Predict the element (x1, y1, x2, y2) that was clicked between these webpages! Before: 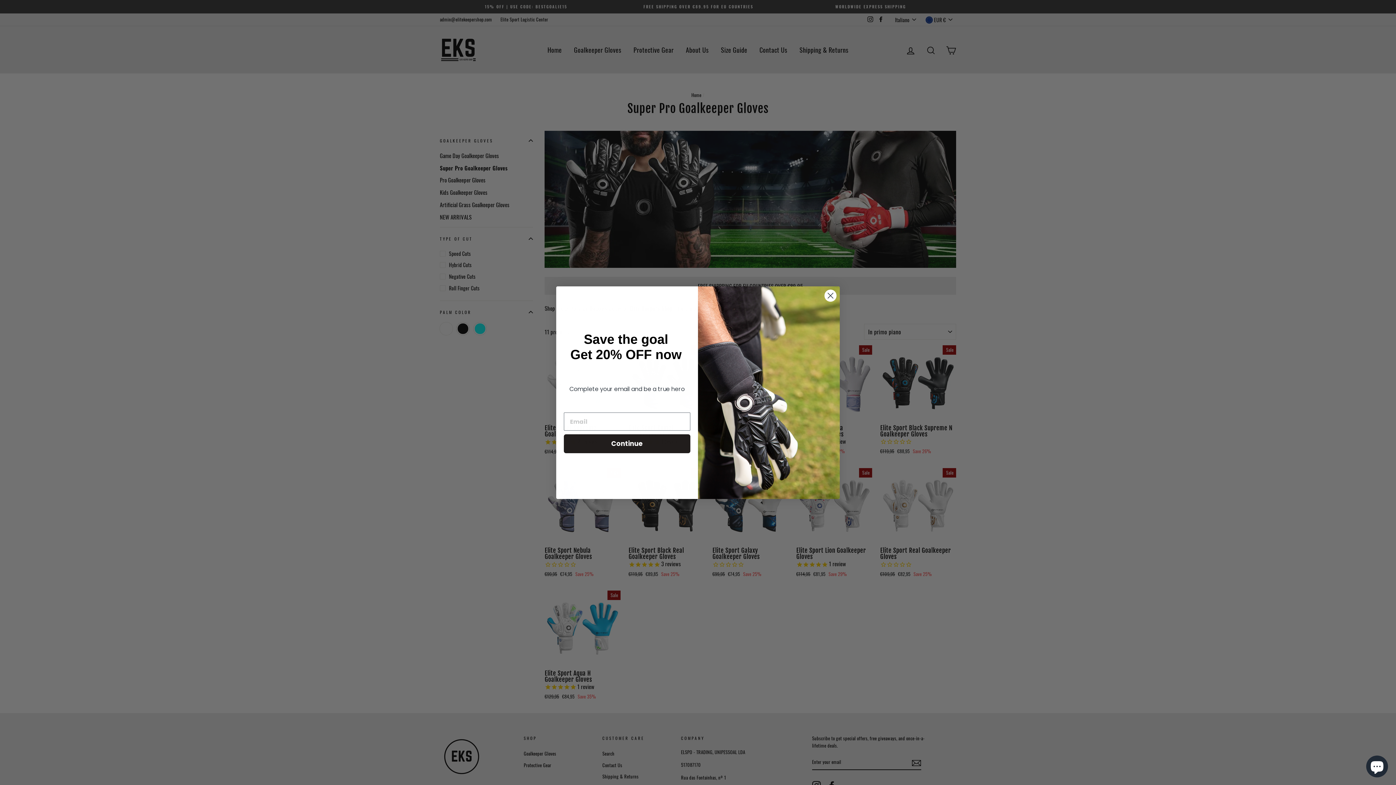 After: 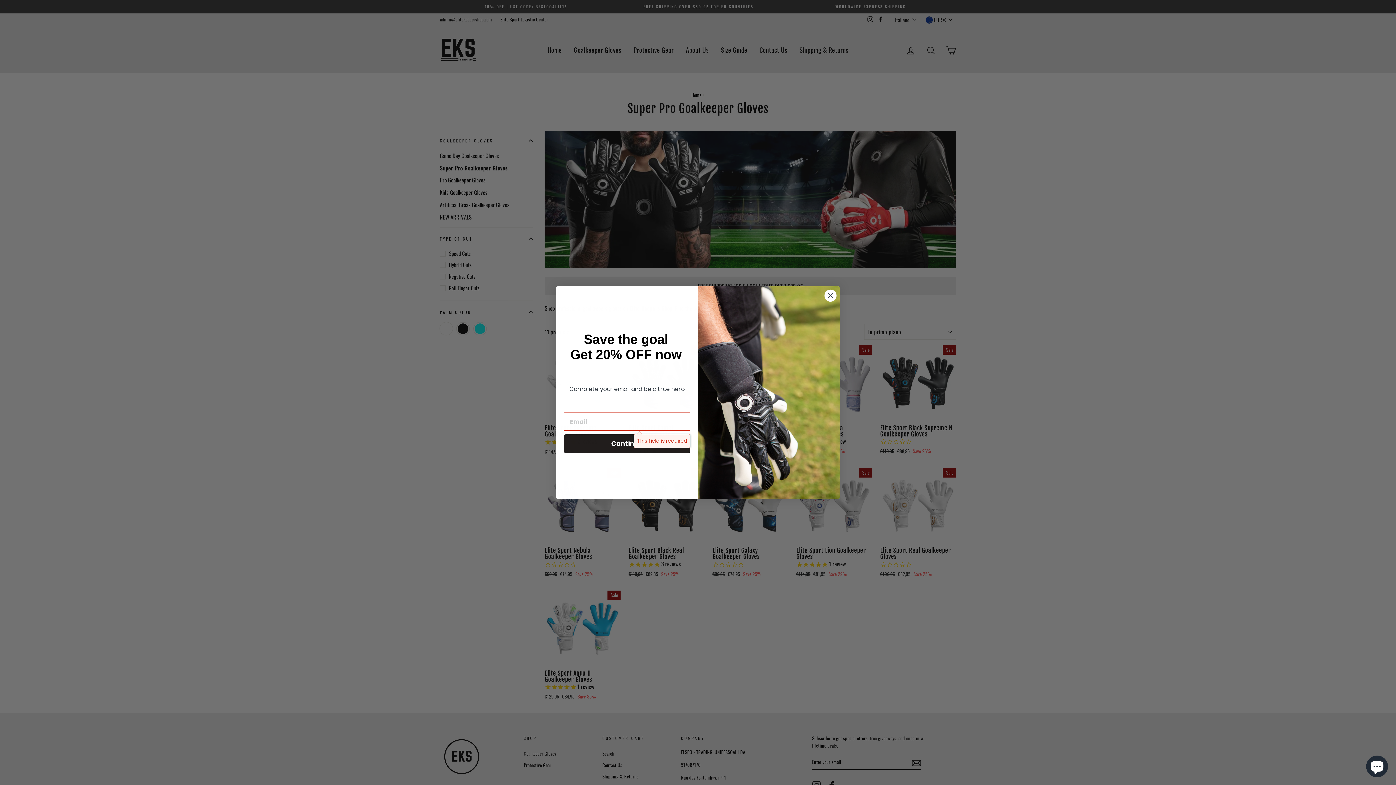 Action: label: Continue bbox: (564, 437, 690, 456)